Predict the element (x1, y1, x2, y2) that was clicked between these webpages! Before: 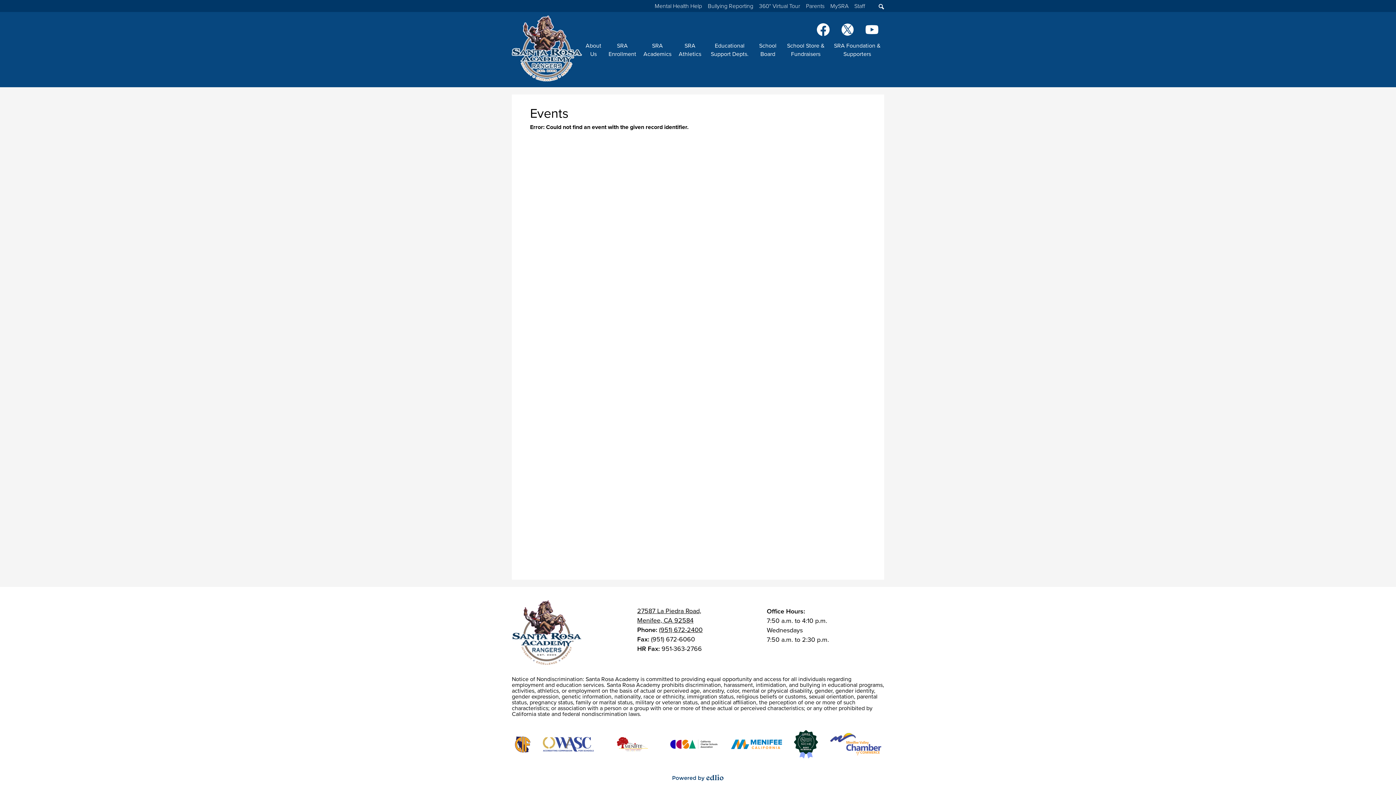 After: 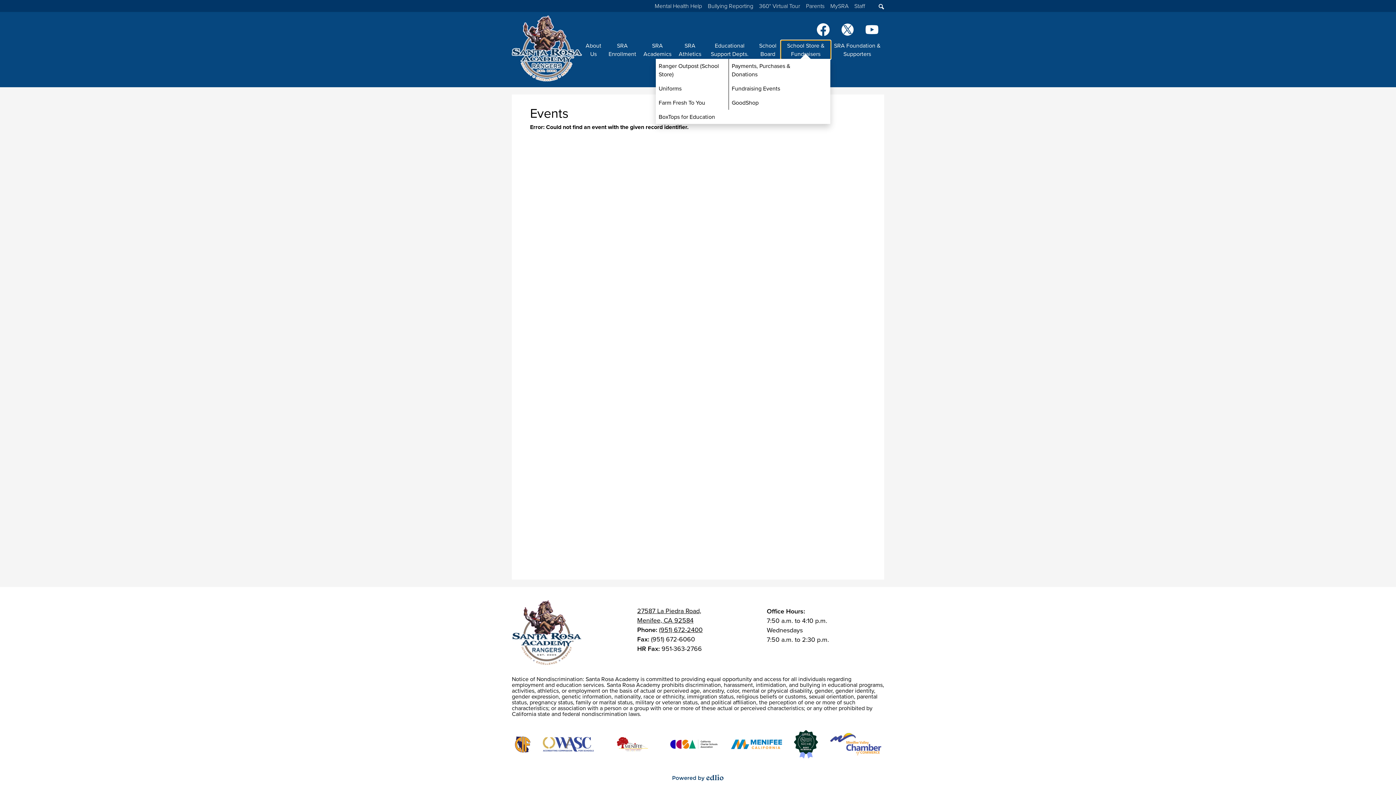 Action: bbox: (781, 40, 830, 58) label: School Store & Fundraisers